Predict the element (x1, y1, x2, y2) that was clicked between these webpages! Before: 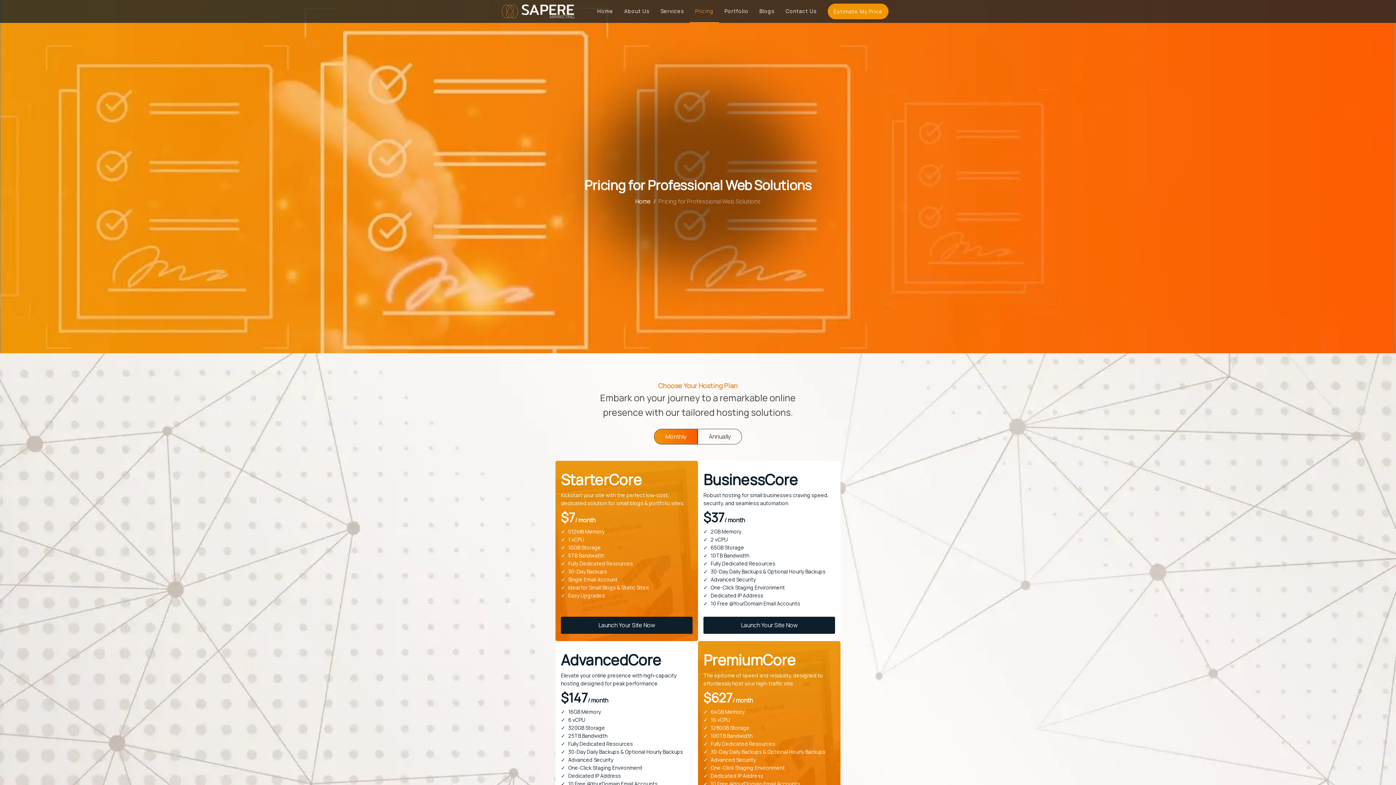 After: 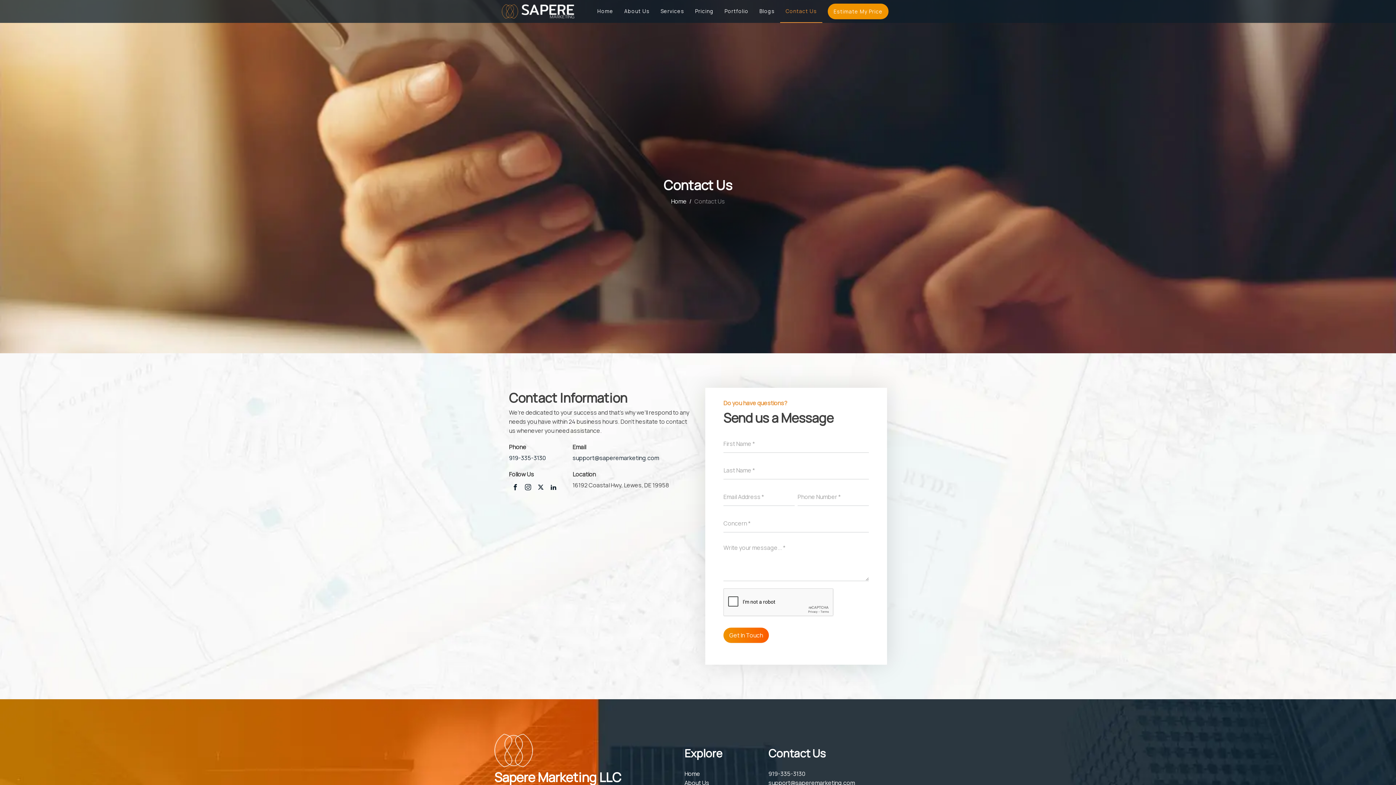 Action: bbox: (780, 0, 822, 22) label: Contact Us